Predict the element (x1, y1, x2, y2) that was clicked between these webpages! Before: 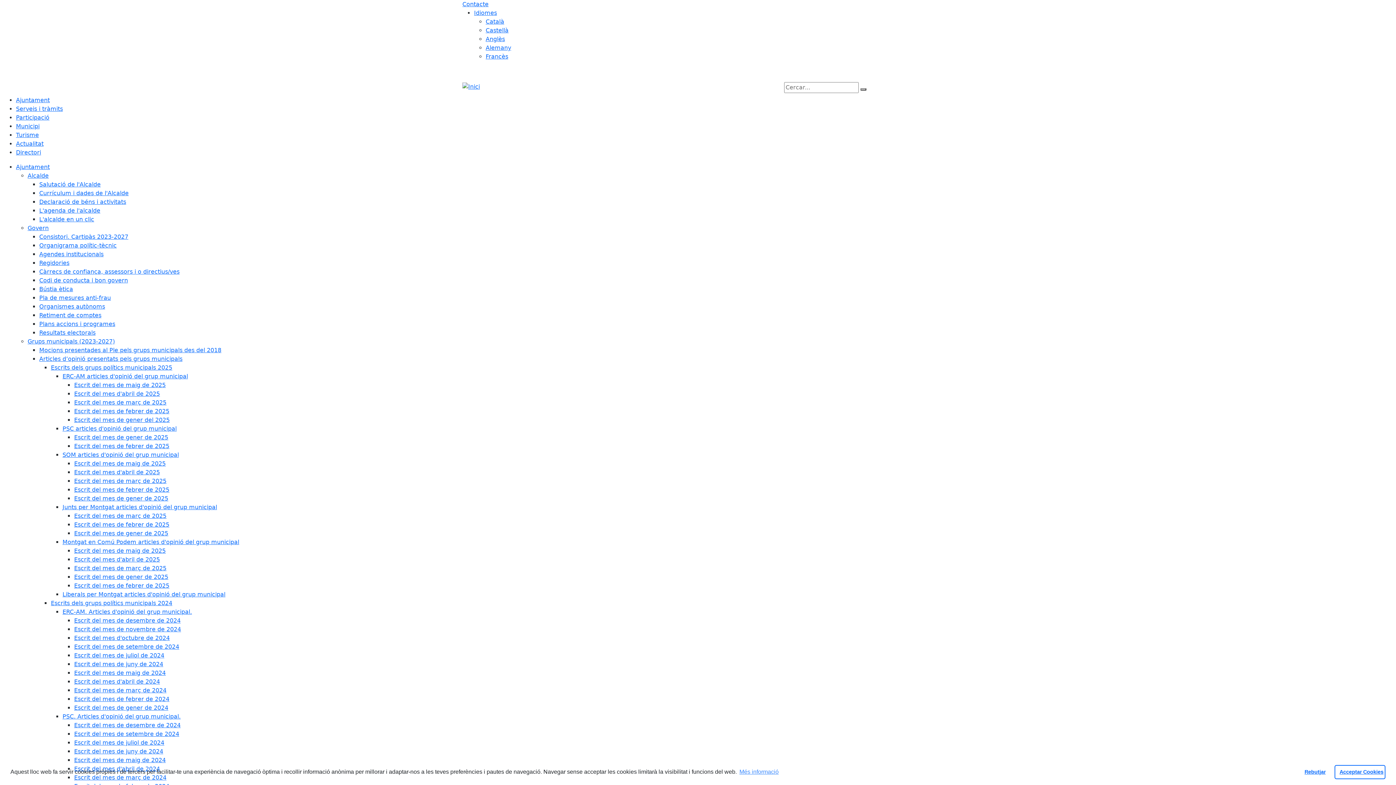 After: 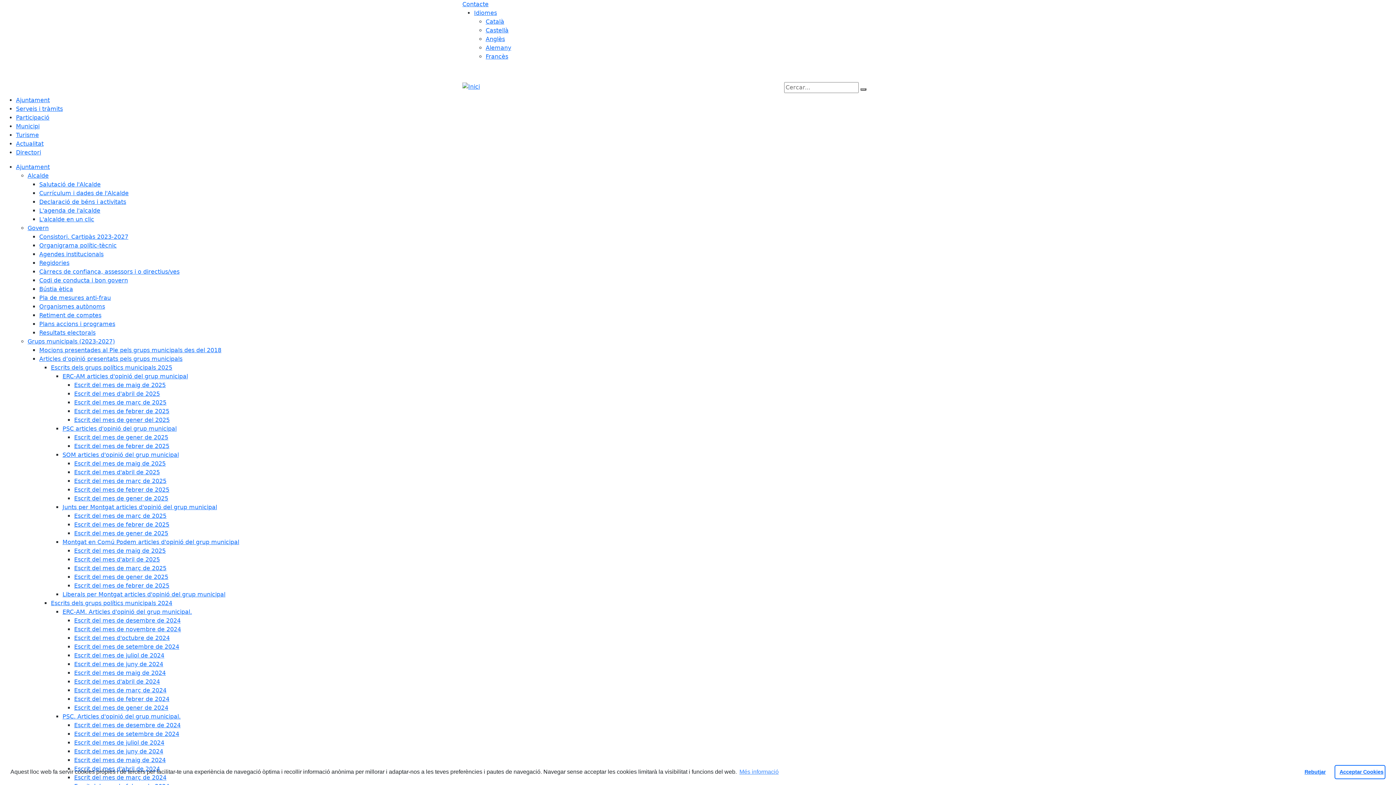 Action: bbox: (39, 320, 115, 327) label: Plans accions i programes